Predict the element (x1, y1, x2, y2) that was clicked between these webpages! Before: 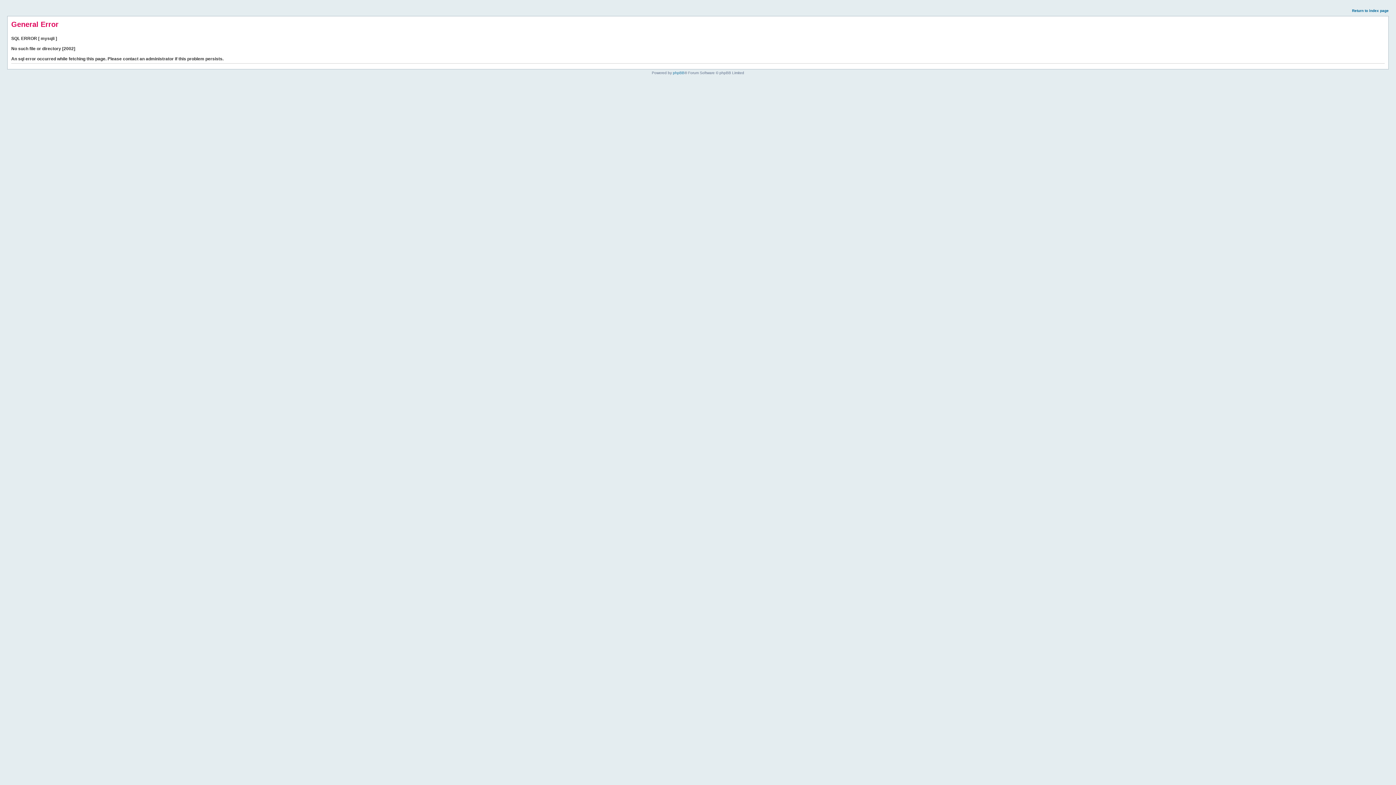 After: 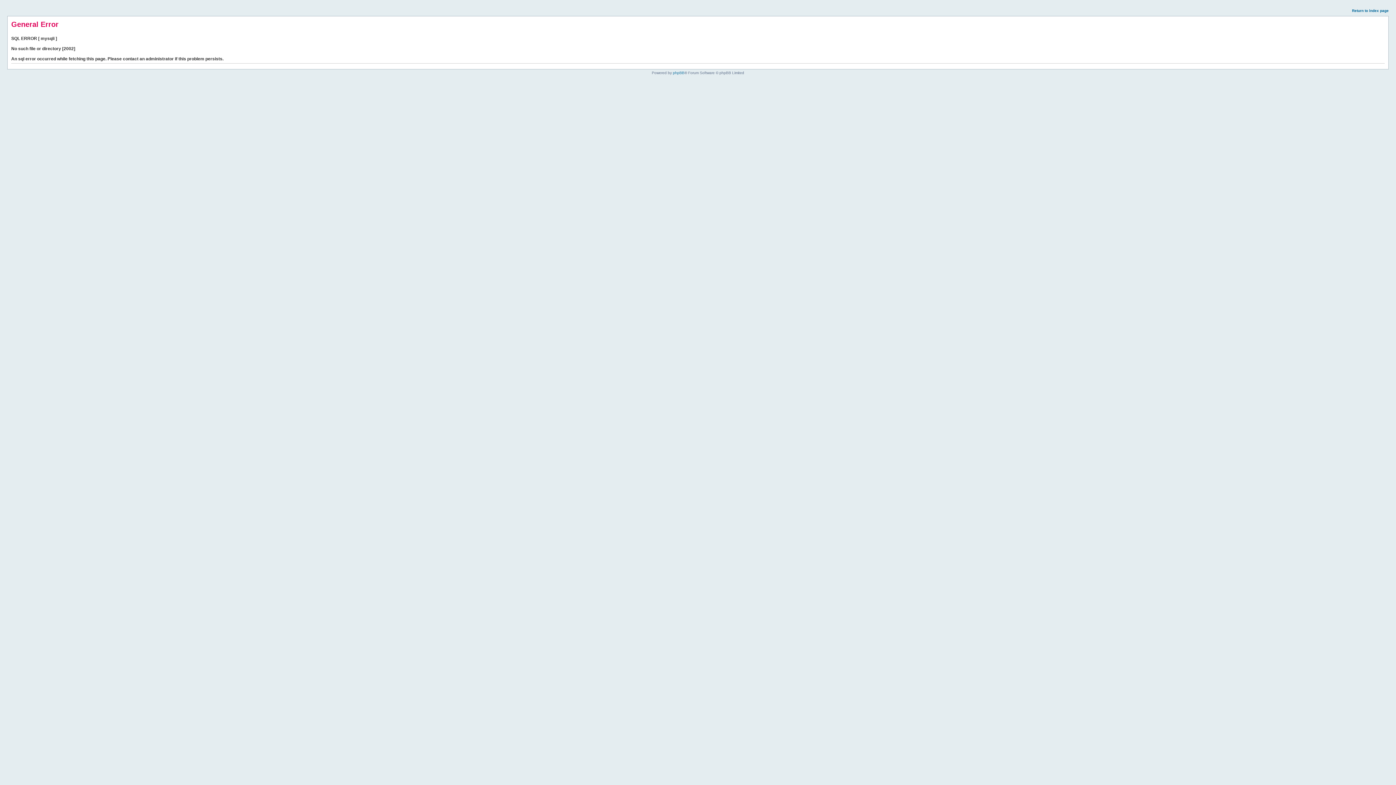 Action: label: Return to index page bbox: (1352, 8, 1389, 12)